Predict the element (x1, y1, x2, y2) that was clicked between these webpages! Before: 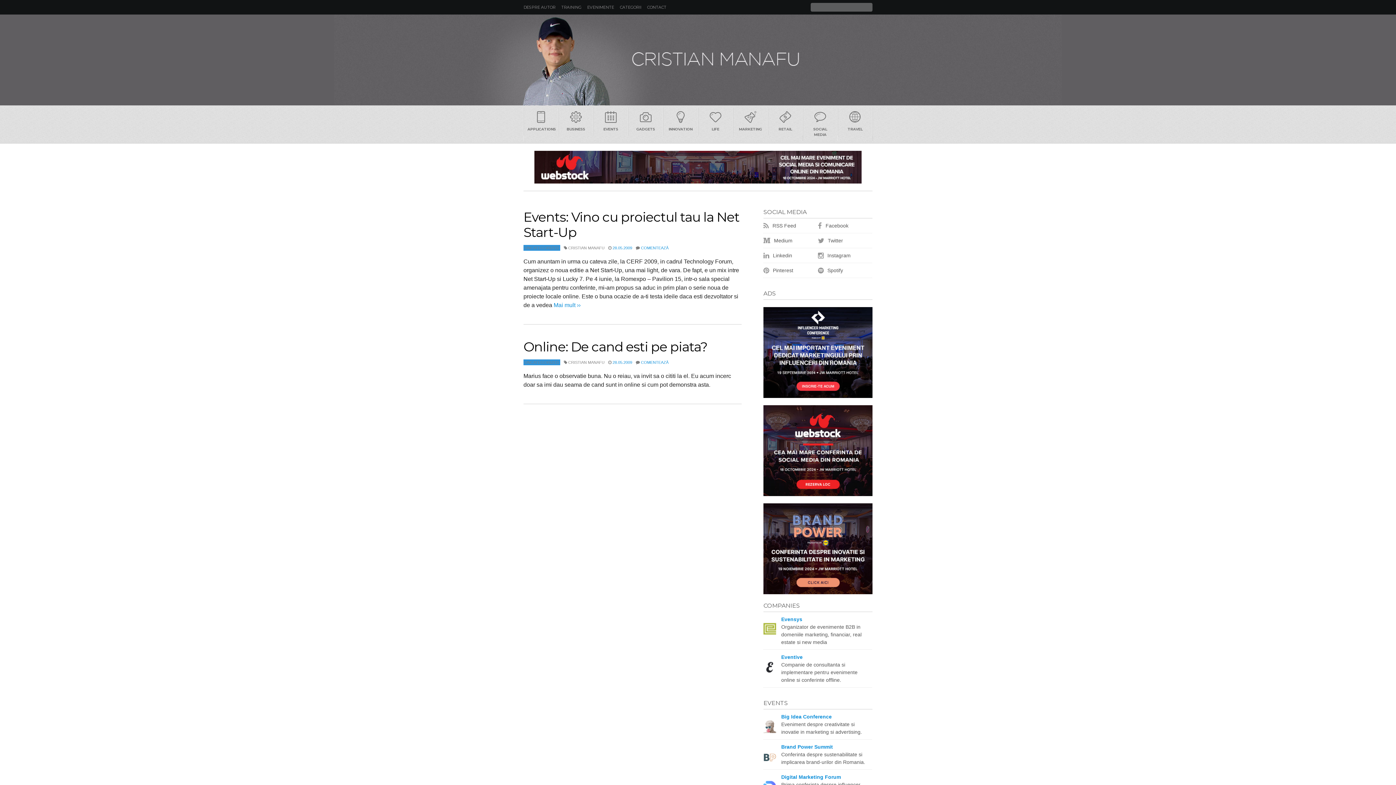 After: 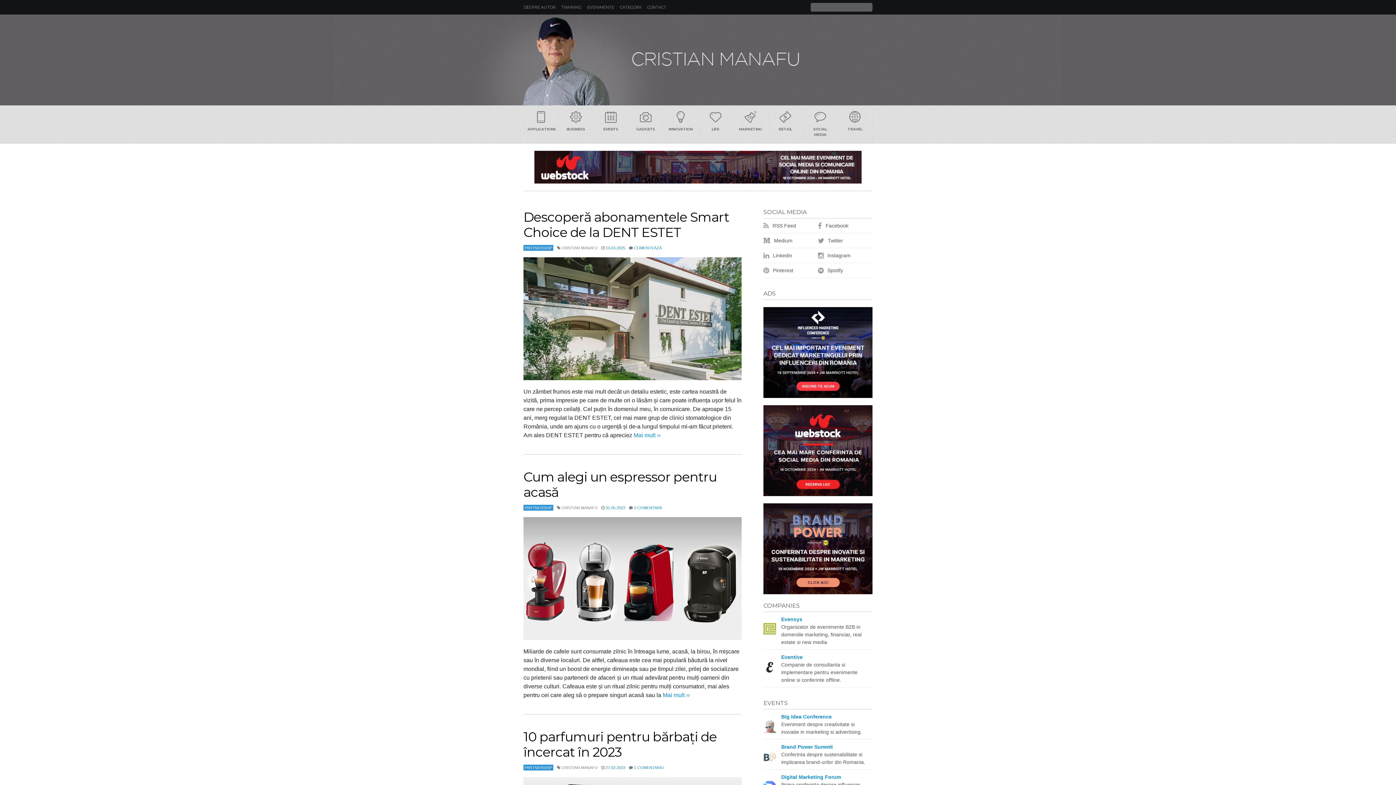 Action: bbox: (698, 107, 733, 135) label: LIFE